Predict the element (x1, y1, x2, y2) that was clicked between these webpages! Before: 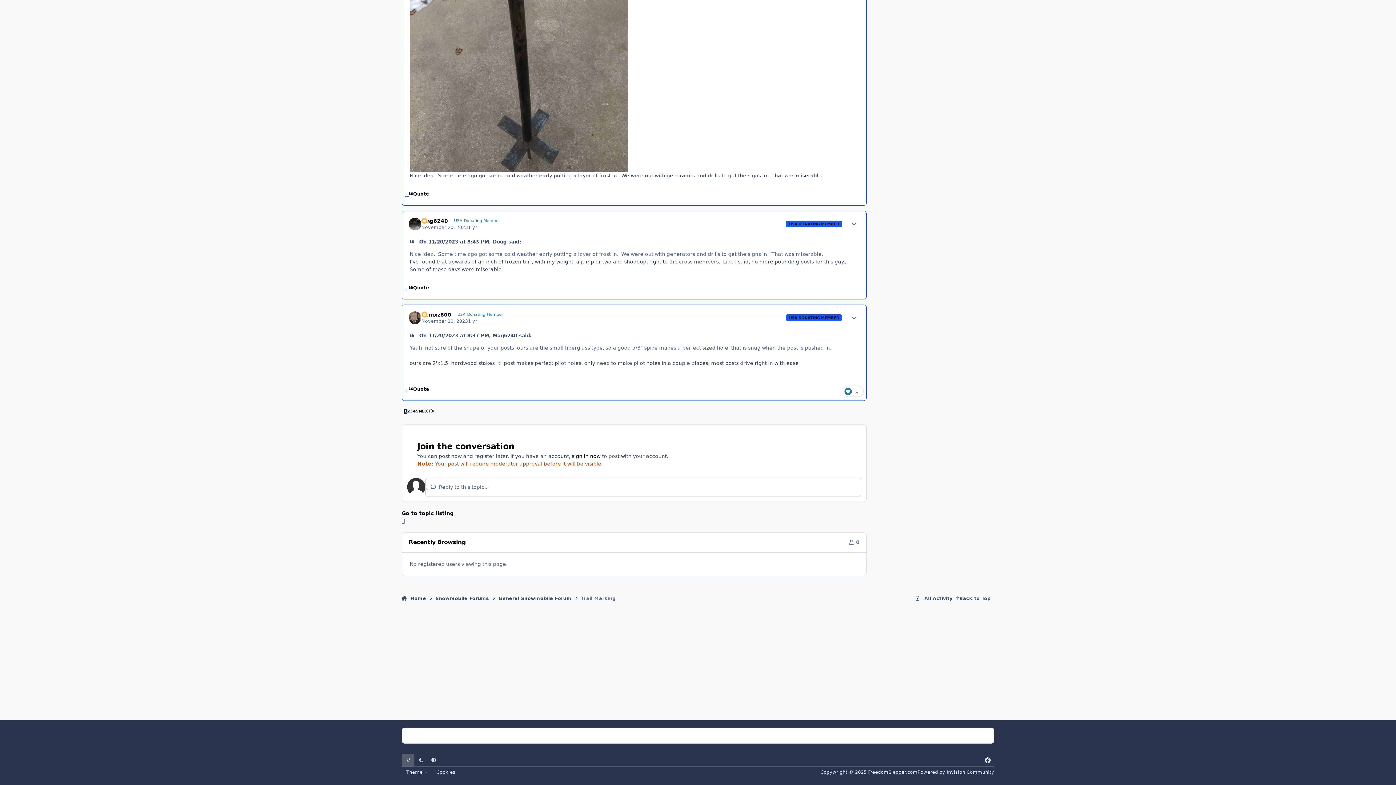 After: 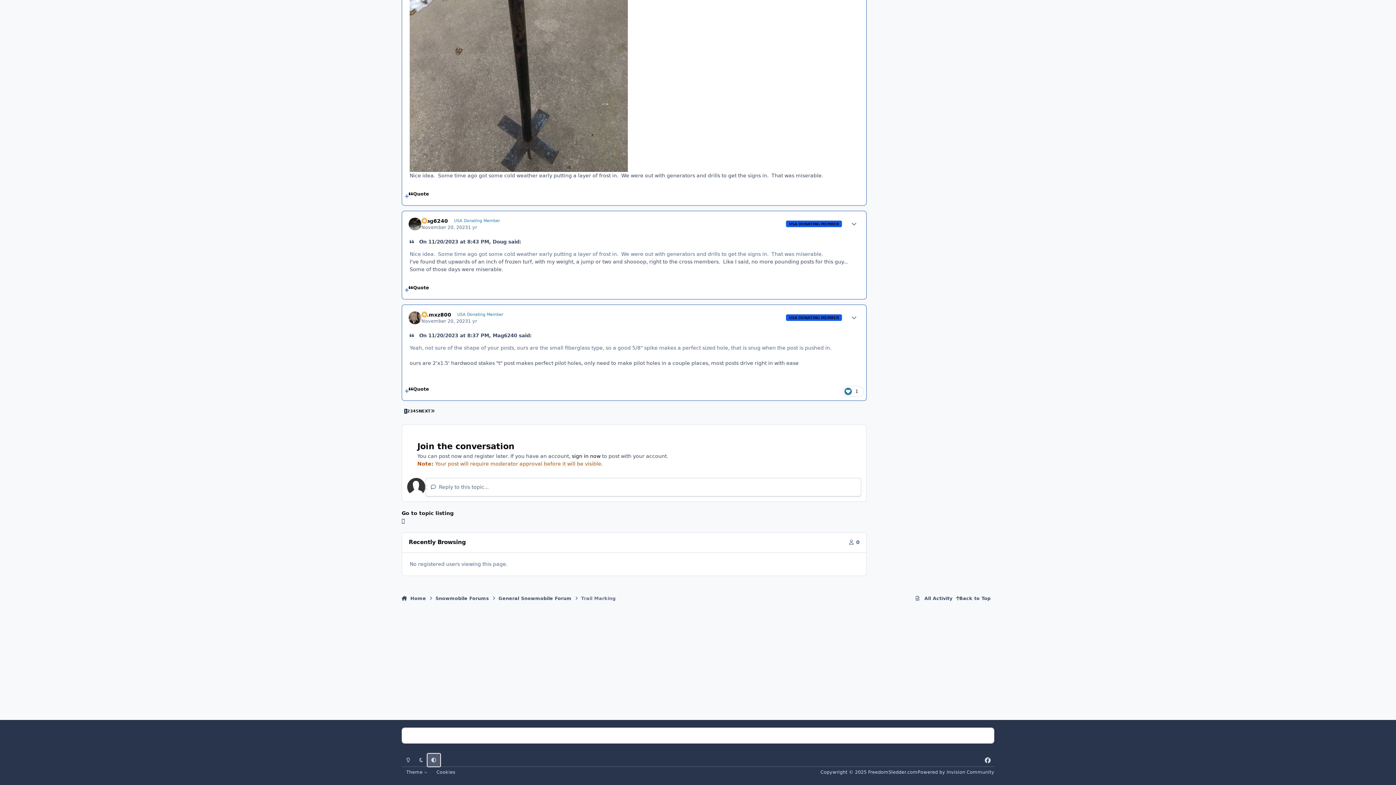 Action: bbox: (427, 754, 440, 766) label: System Preference